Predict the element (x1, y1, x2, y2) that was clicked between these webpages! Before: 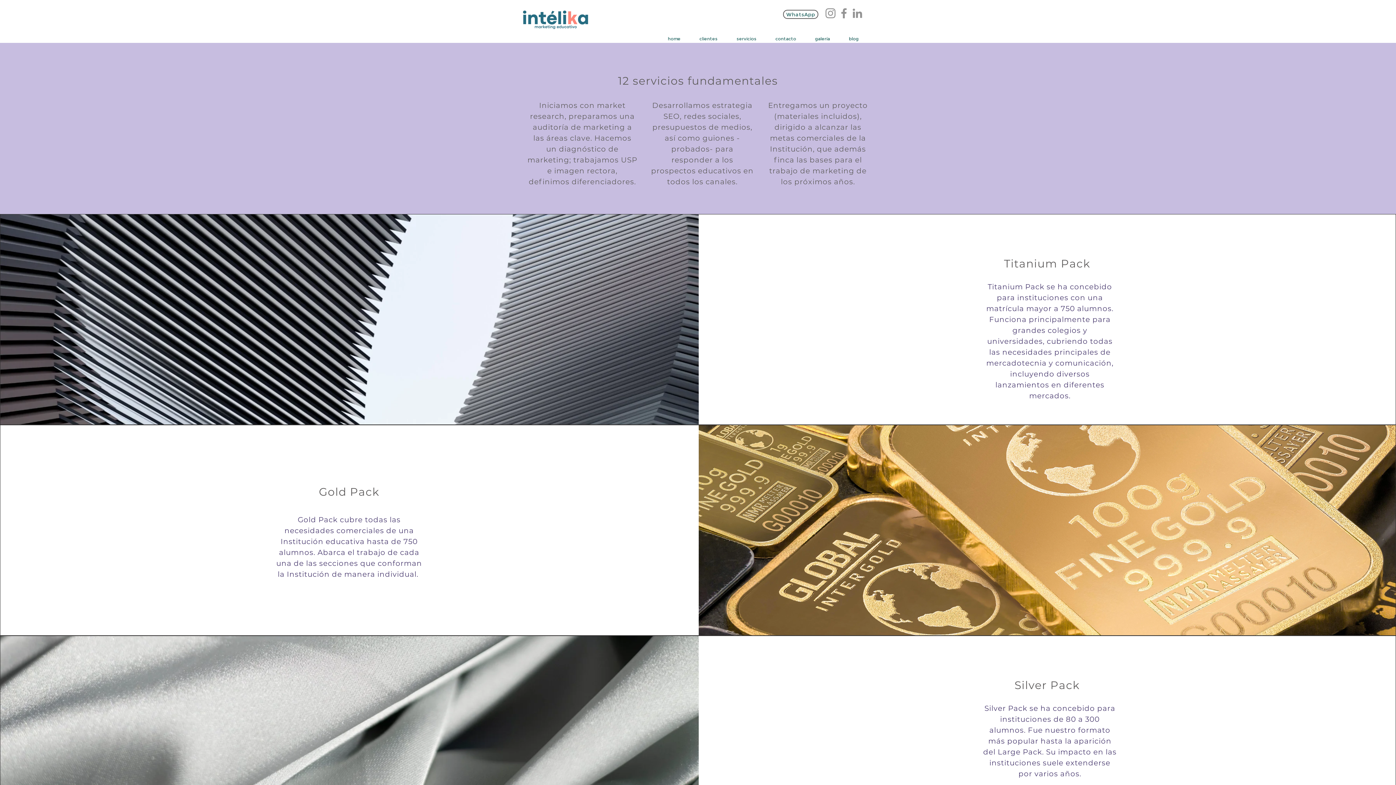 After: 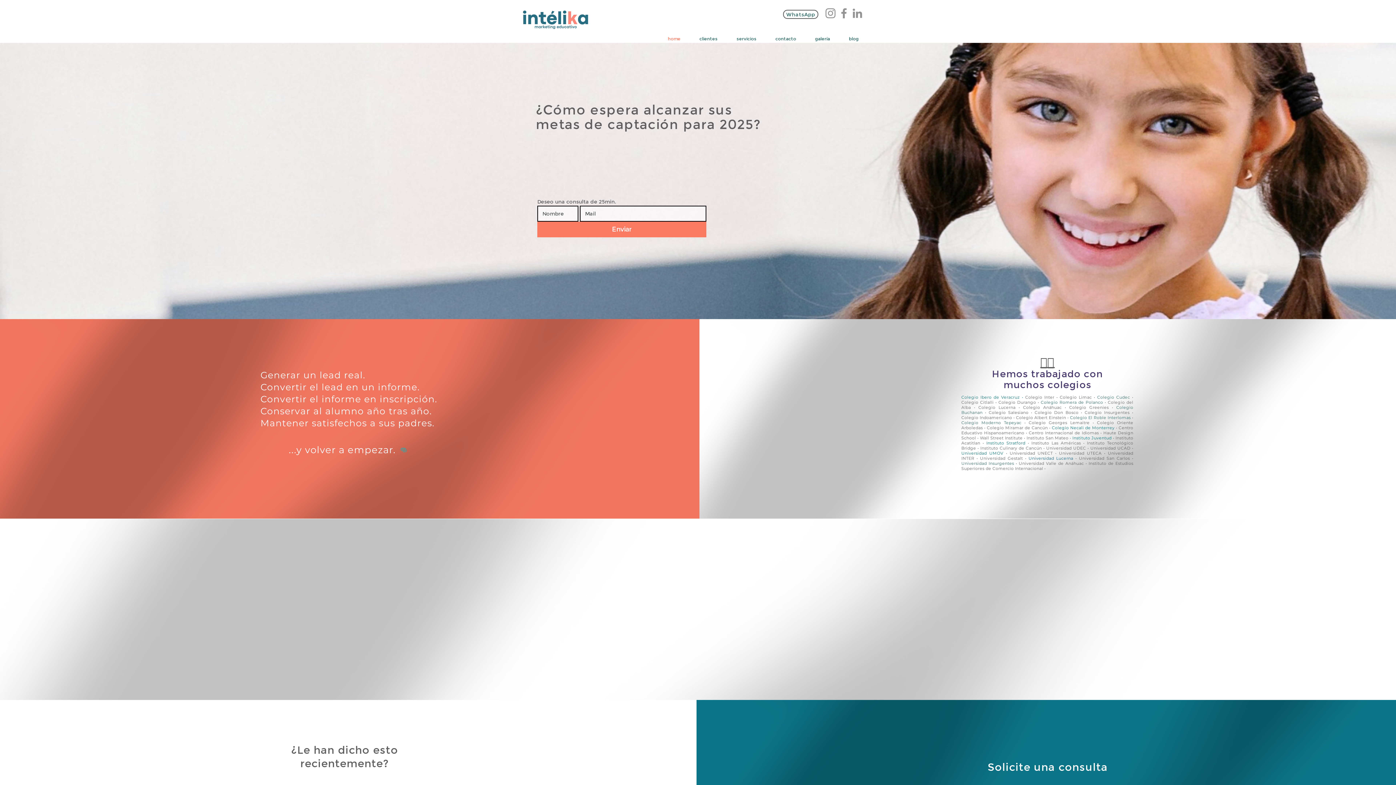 Action: label: home bbox: (654, 35, 686, 42)